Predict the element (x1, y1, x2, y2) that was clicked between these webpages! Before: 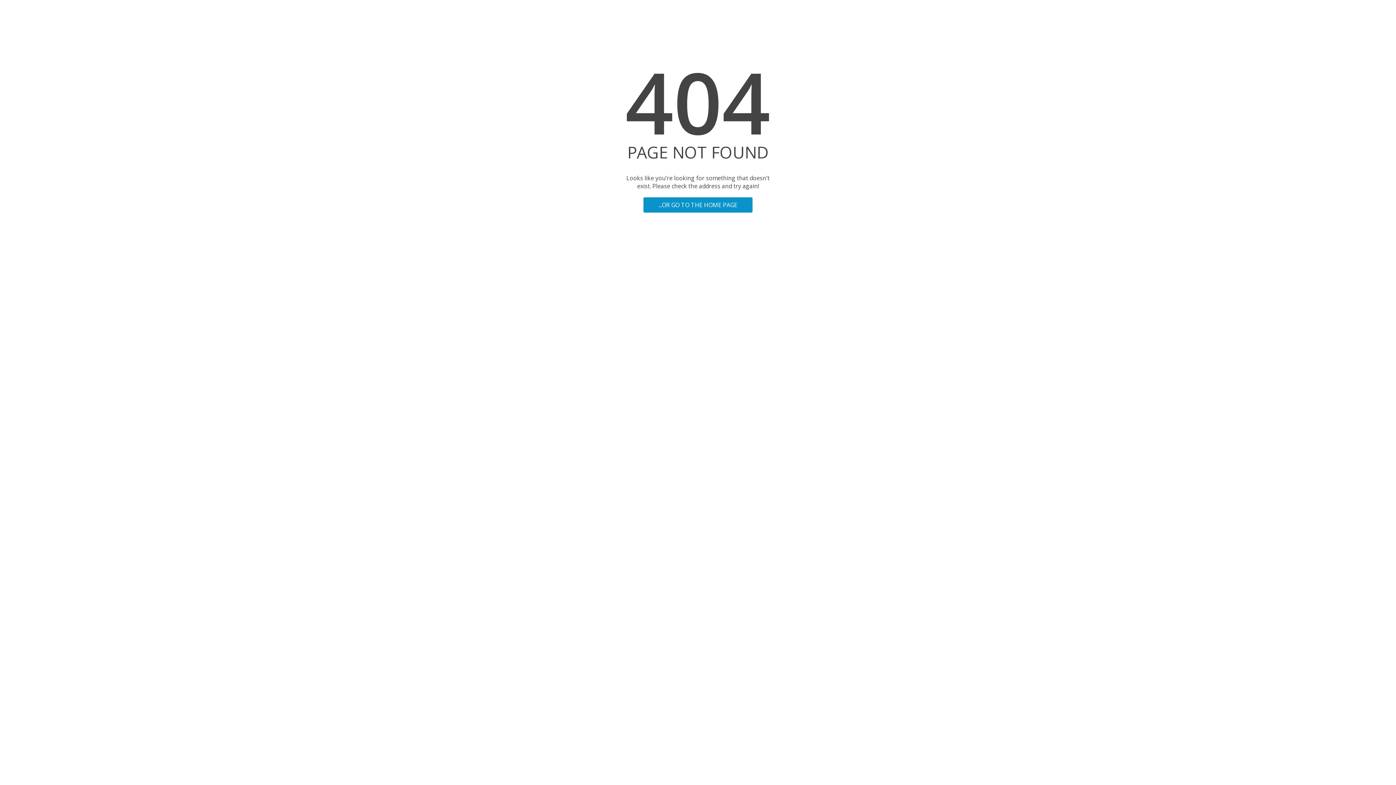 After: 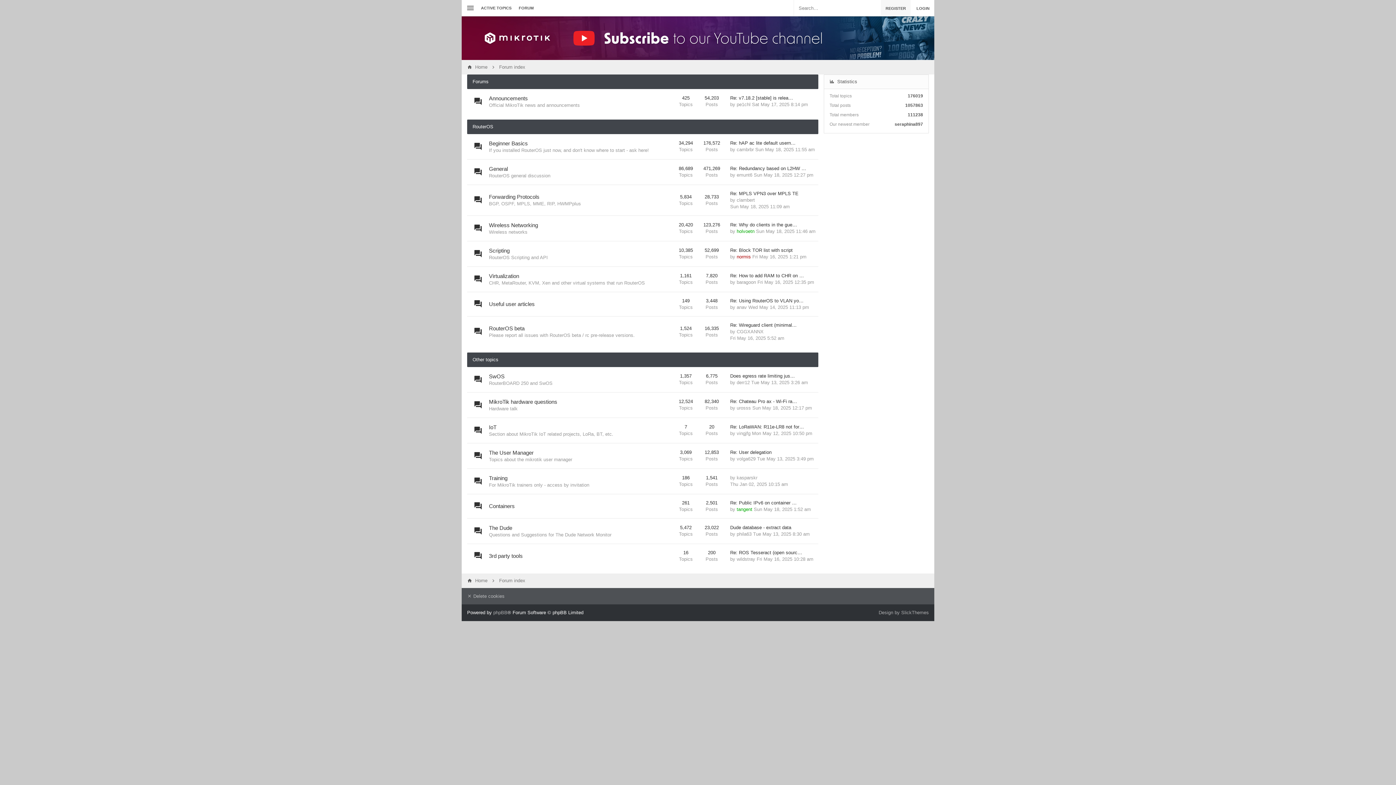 Action: bbox: (643, 197, 752, 212) label: ...OR GO TO THE HOME PAGE